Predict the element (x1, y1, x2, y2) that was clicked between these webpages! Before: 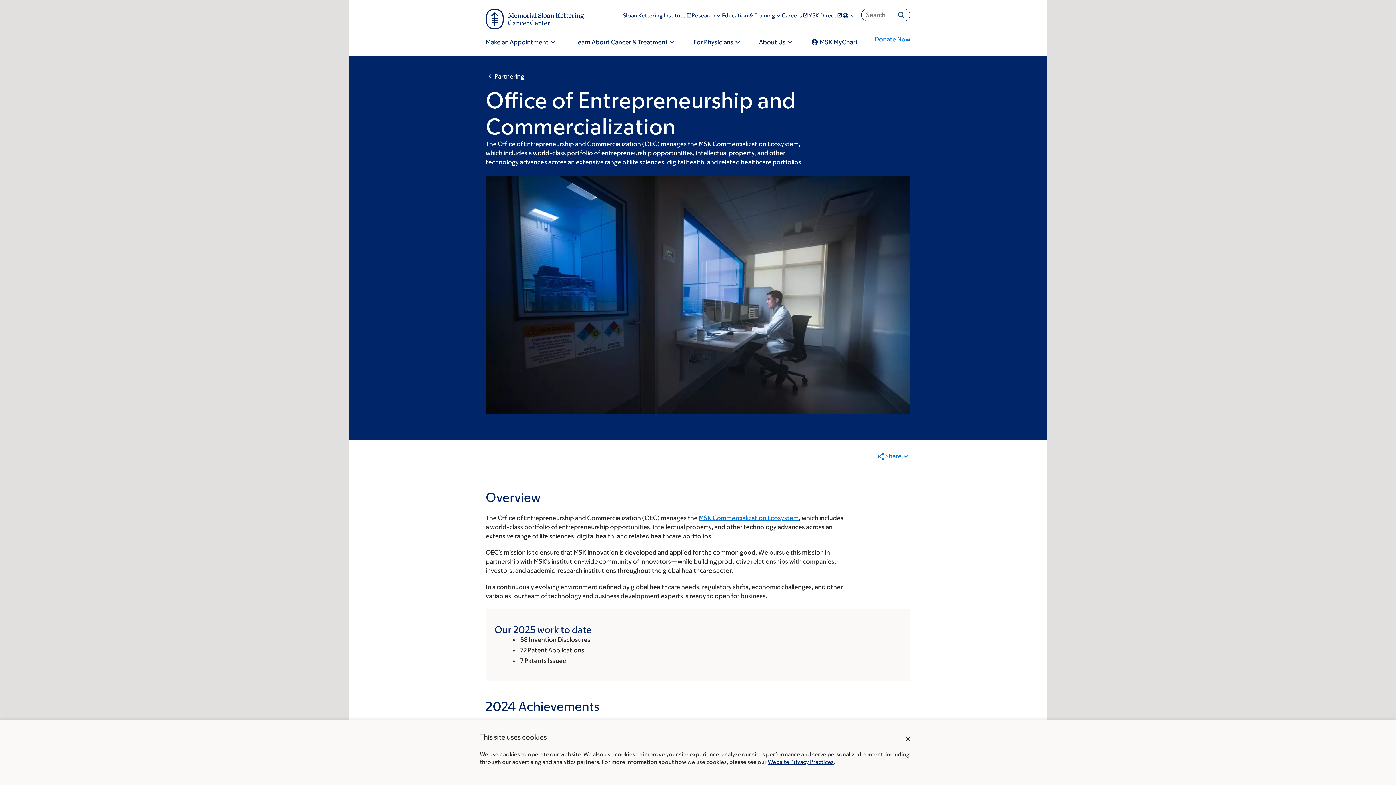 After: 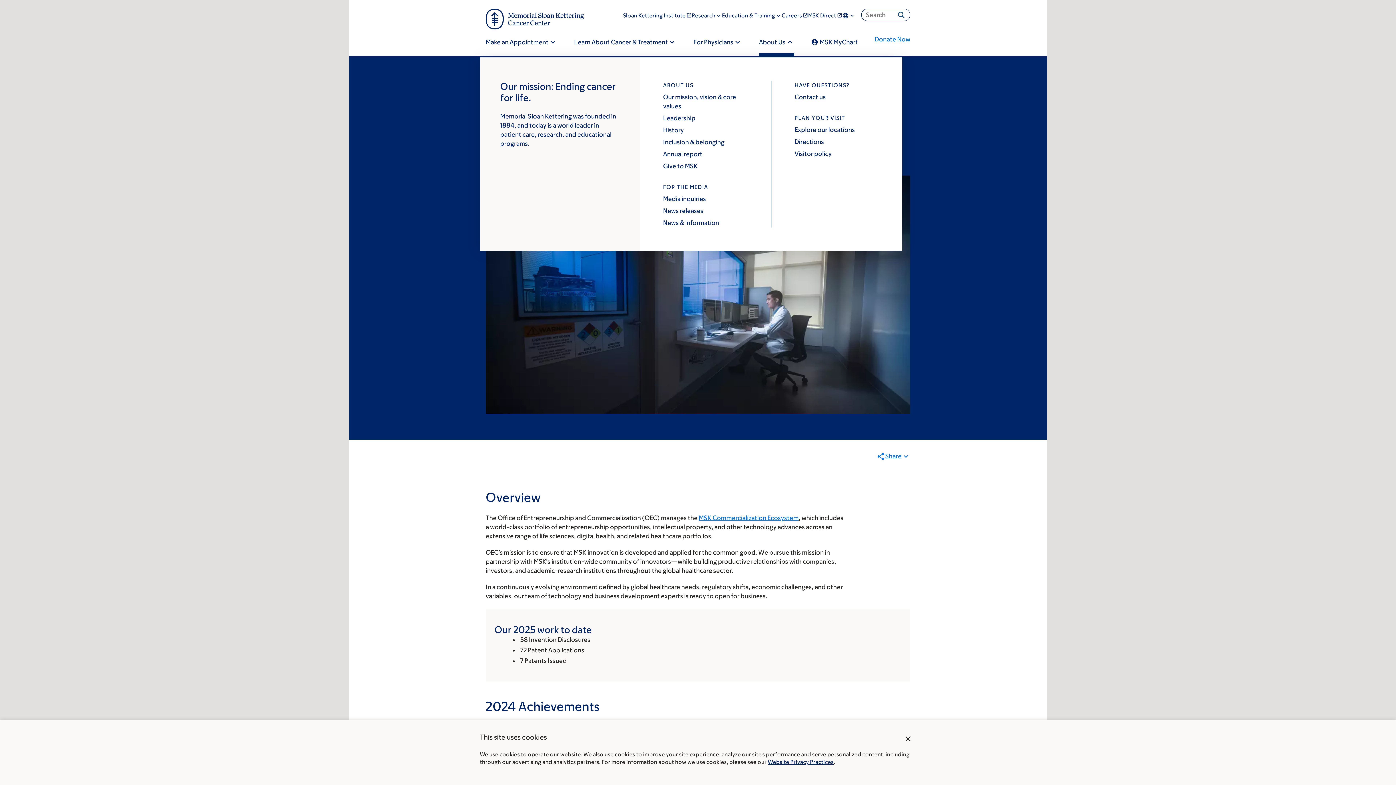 Action: bbox: (759, 37, 794, 56) label: About Us